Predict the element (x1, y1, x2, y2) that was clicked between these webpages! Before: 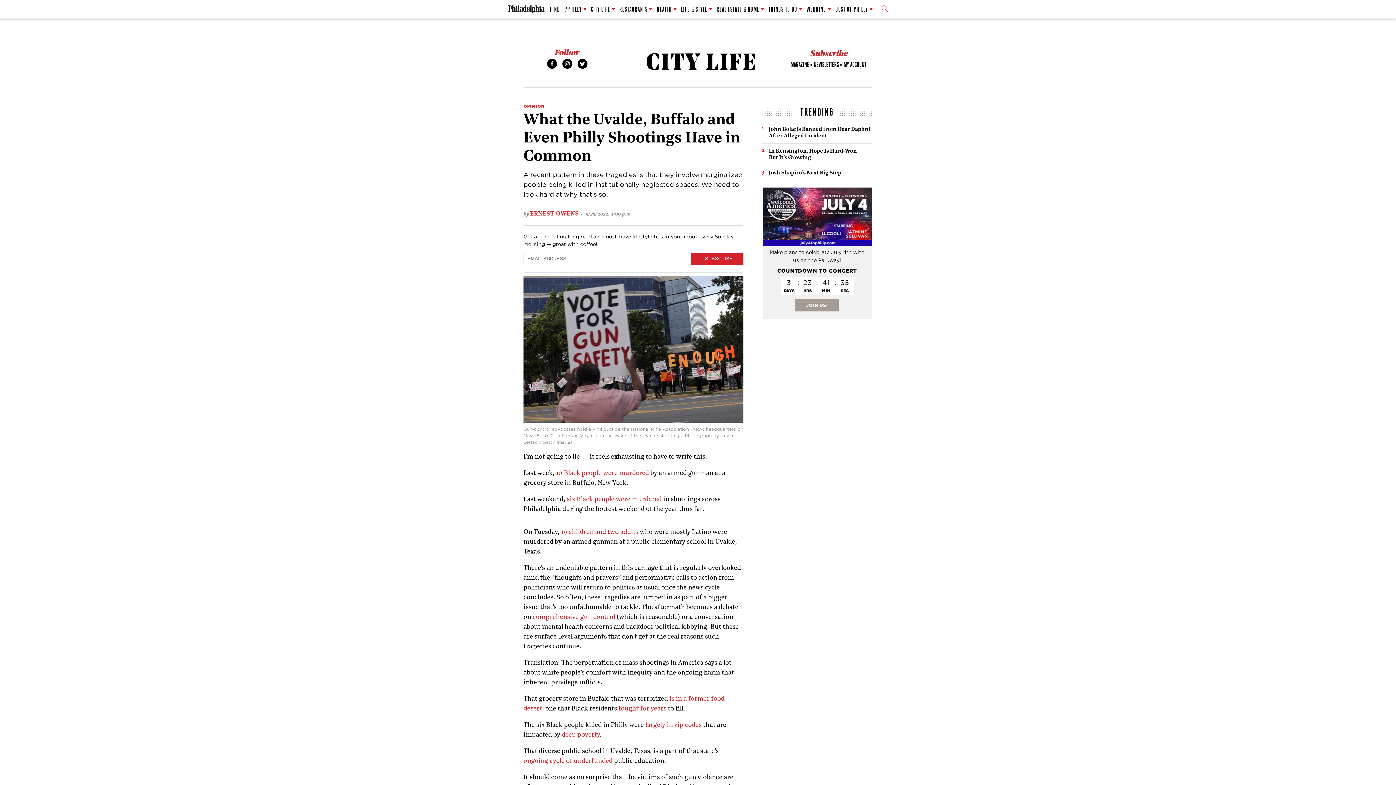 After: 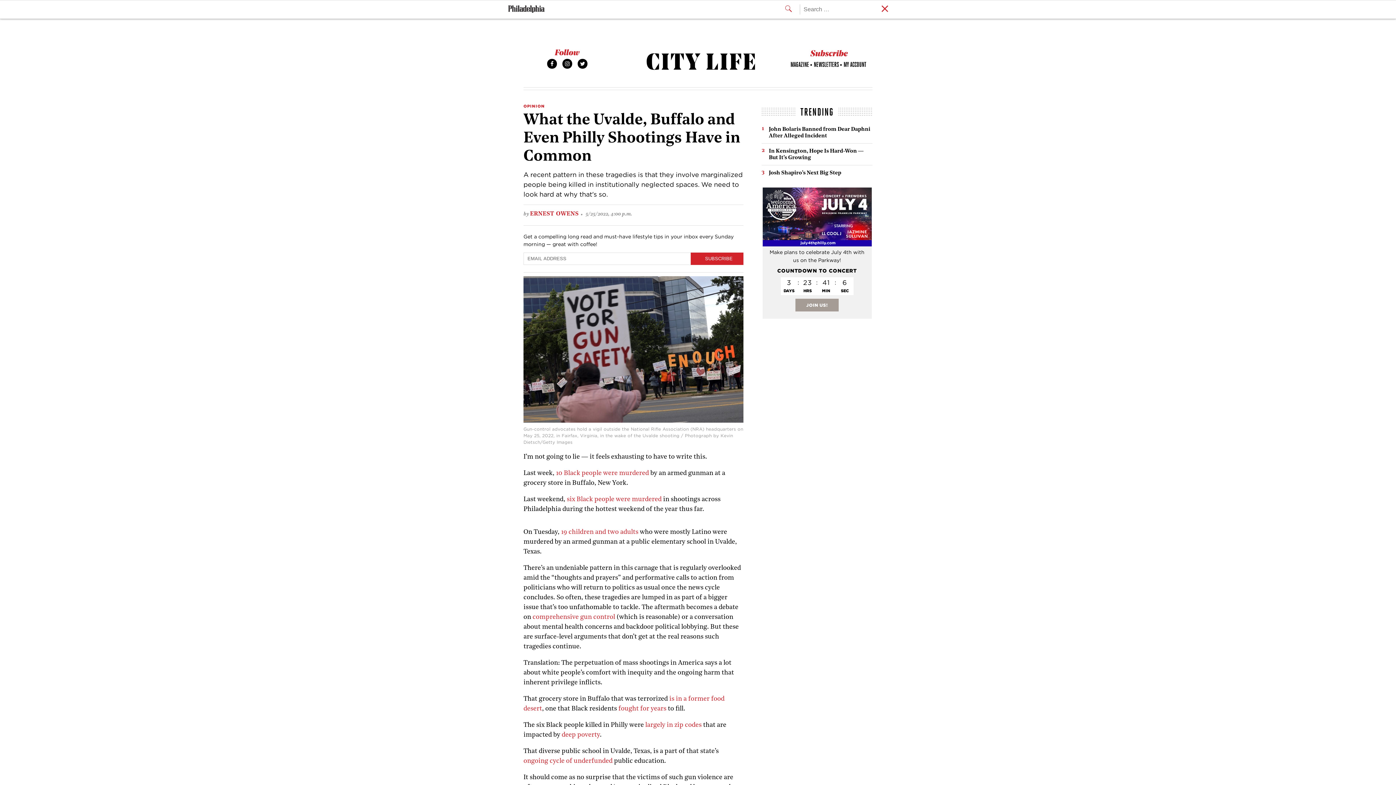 Action: bbox: (872, 1, 888, 17)